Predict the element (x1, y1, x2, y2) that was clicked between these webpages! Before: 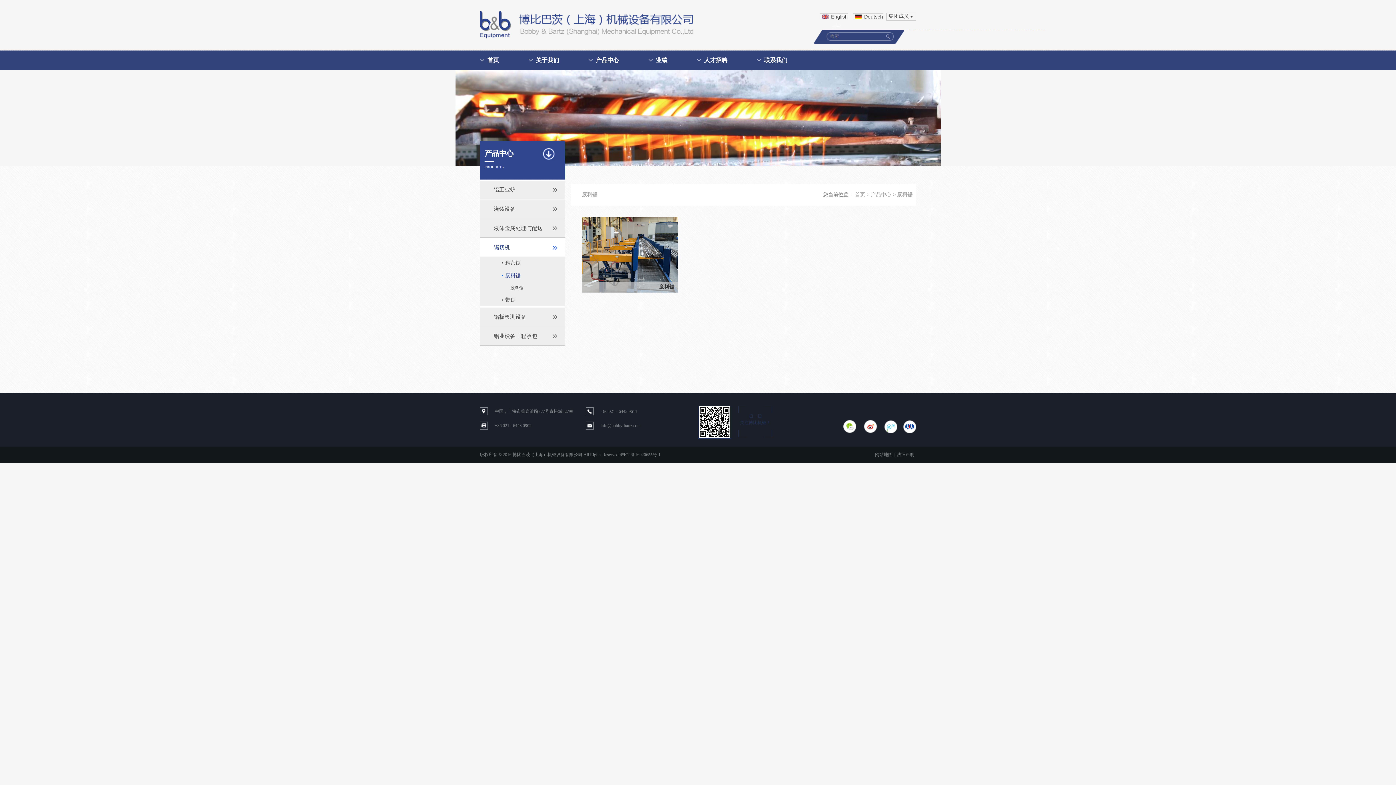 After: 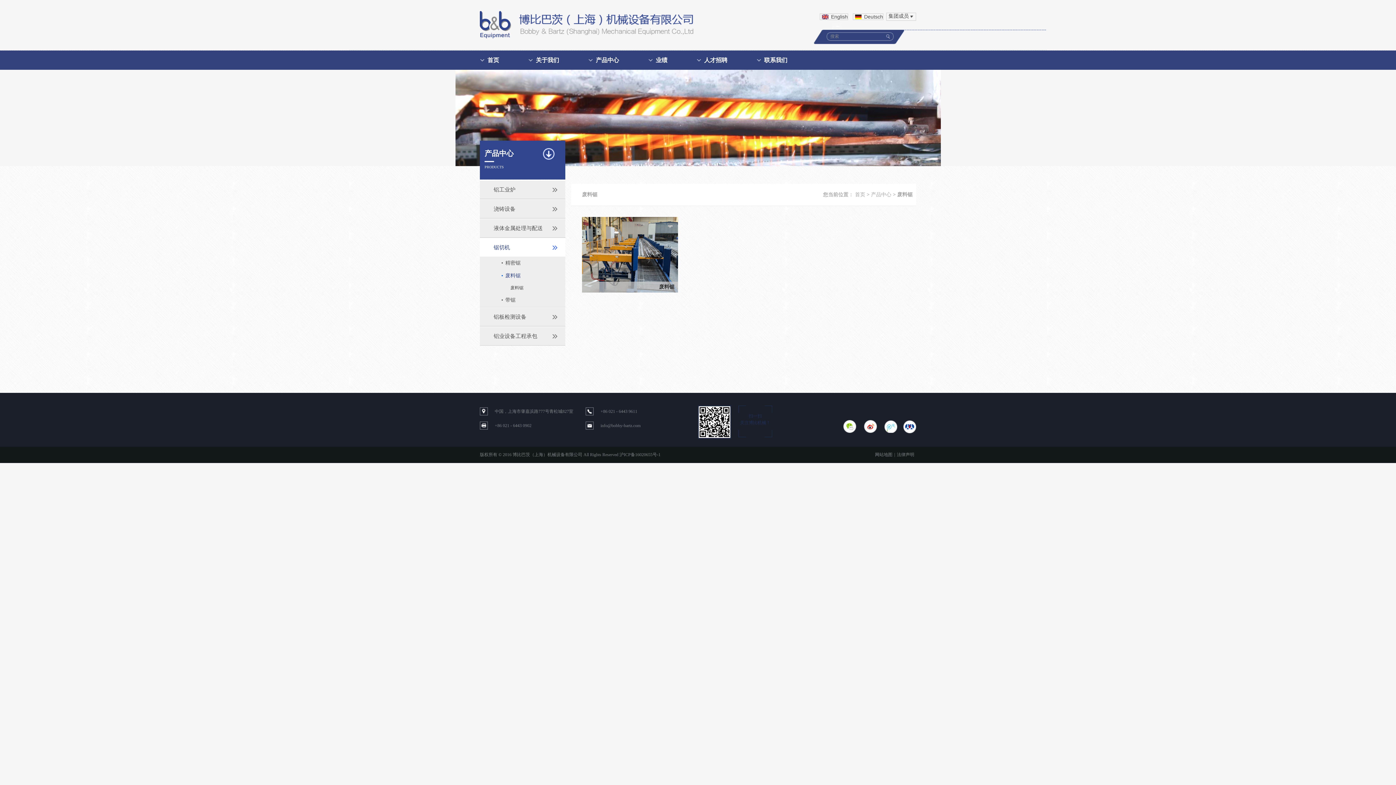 Action: label: 废料锯 bbox: (480, 269, 565, 282)